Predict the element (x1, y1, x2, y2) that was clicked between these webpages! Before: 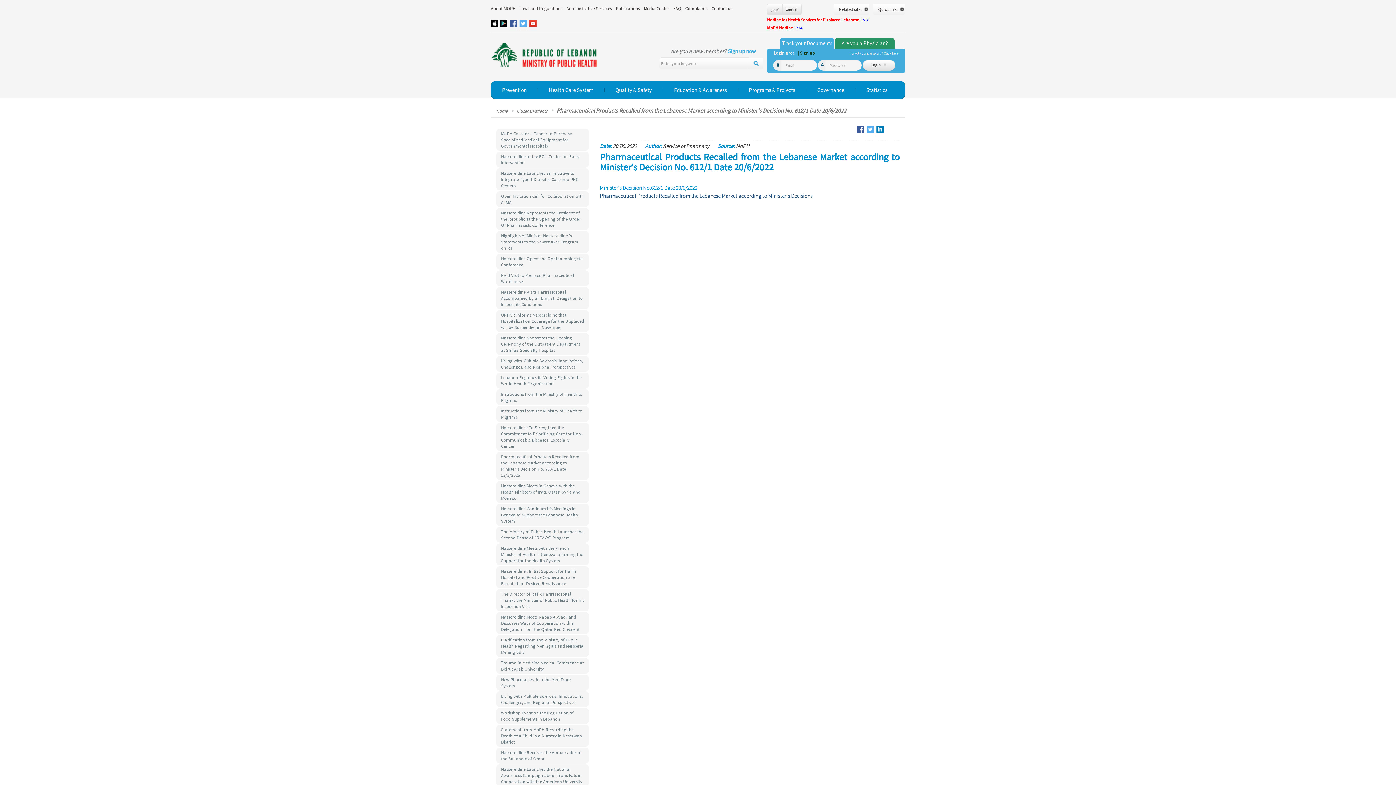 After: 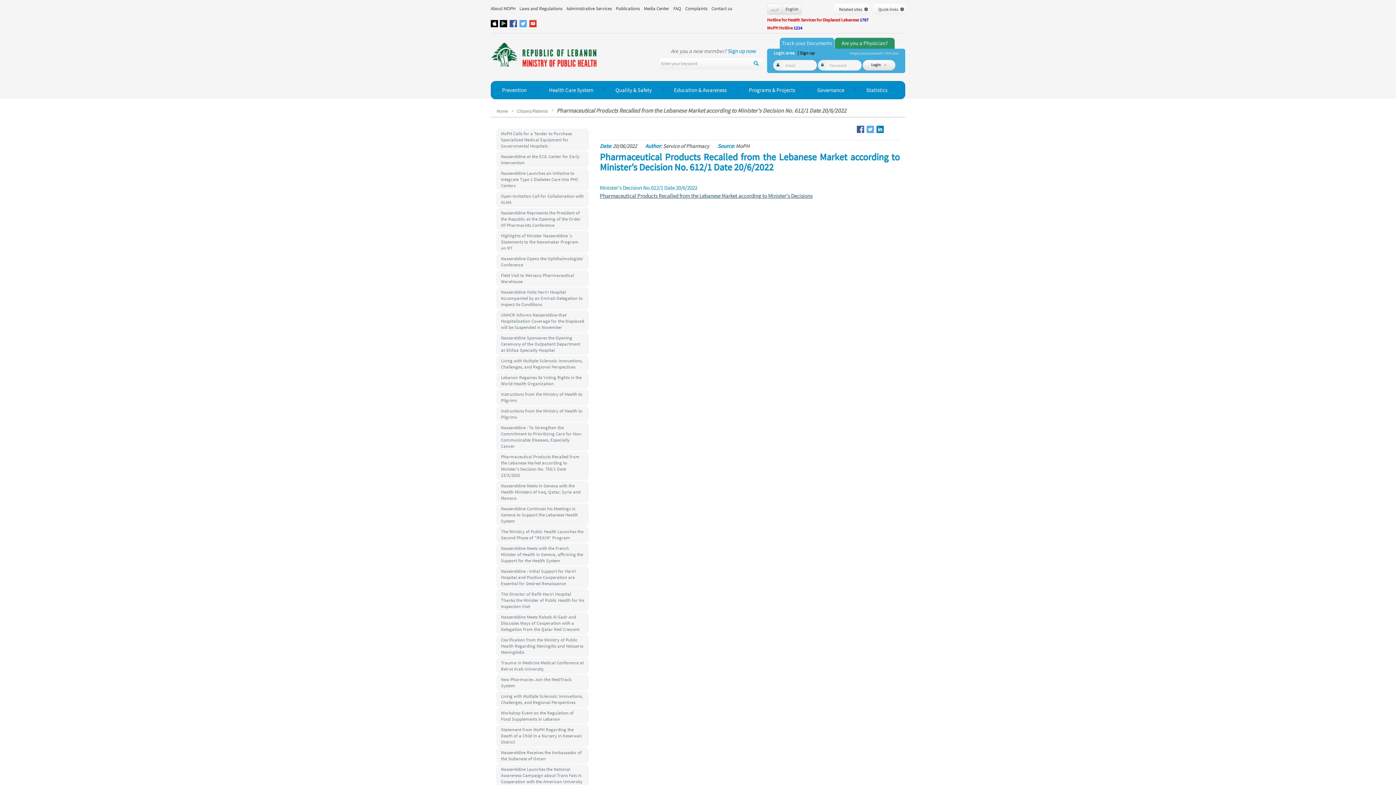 Action: label: English bbox: (782, 4, 801, 14)